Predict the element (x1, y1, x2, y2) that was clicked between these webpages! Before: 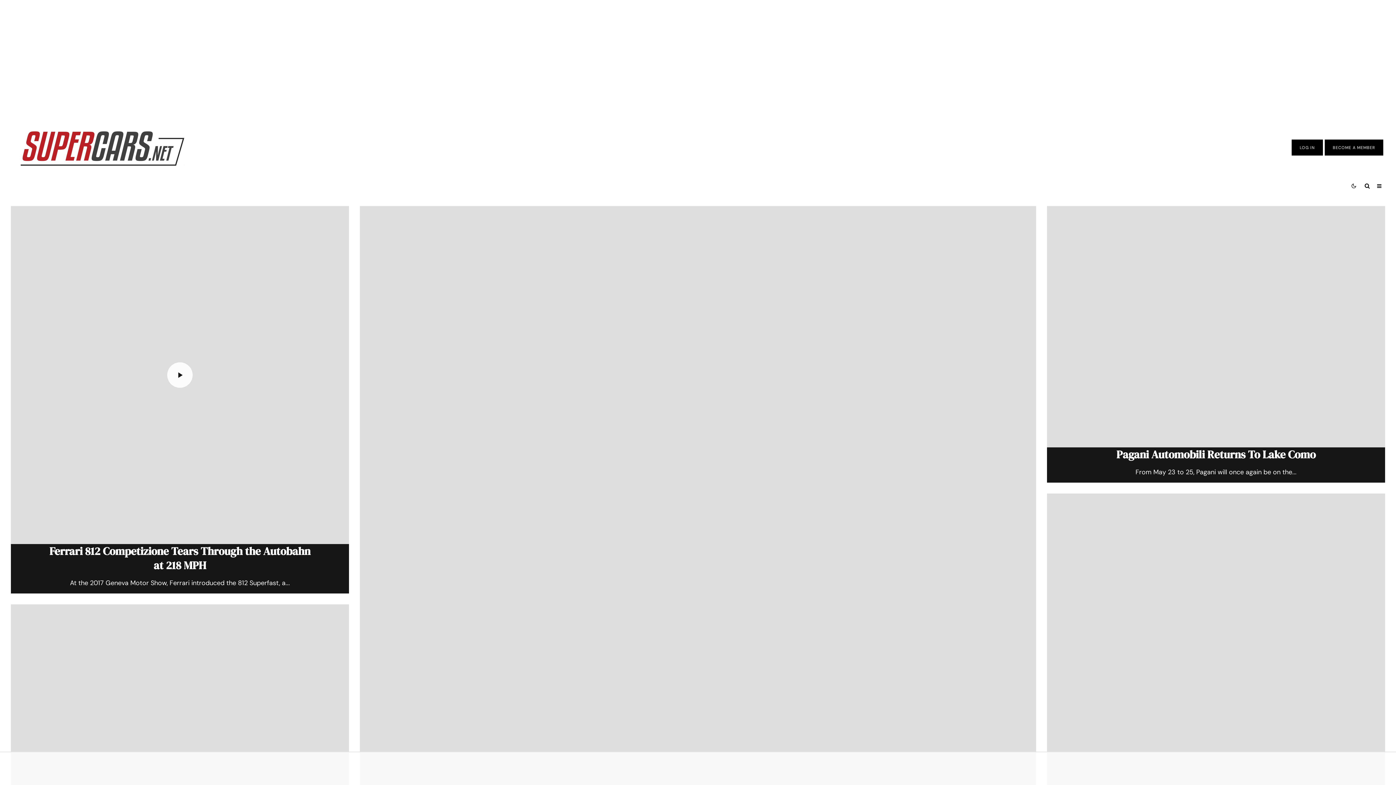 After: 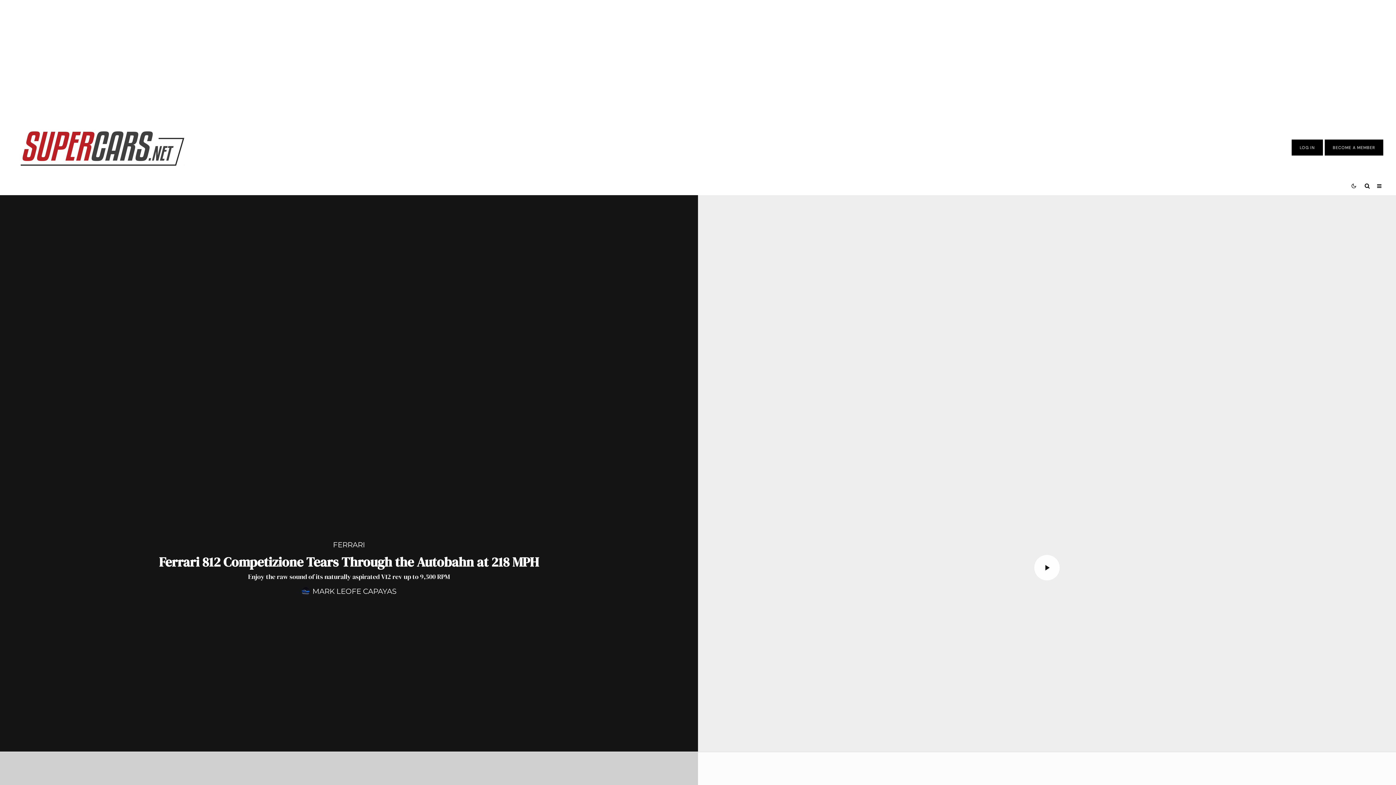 Action: bbox: (45, 544, 314, 572) label: Ferrari 812 Competizione Tears Through the Autobahn at 218 MPH